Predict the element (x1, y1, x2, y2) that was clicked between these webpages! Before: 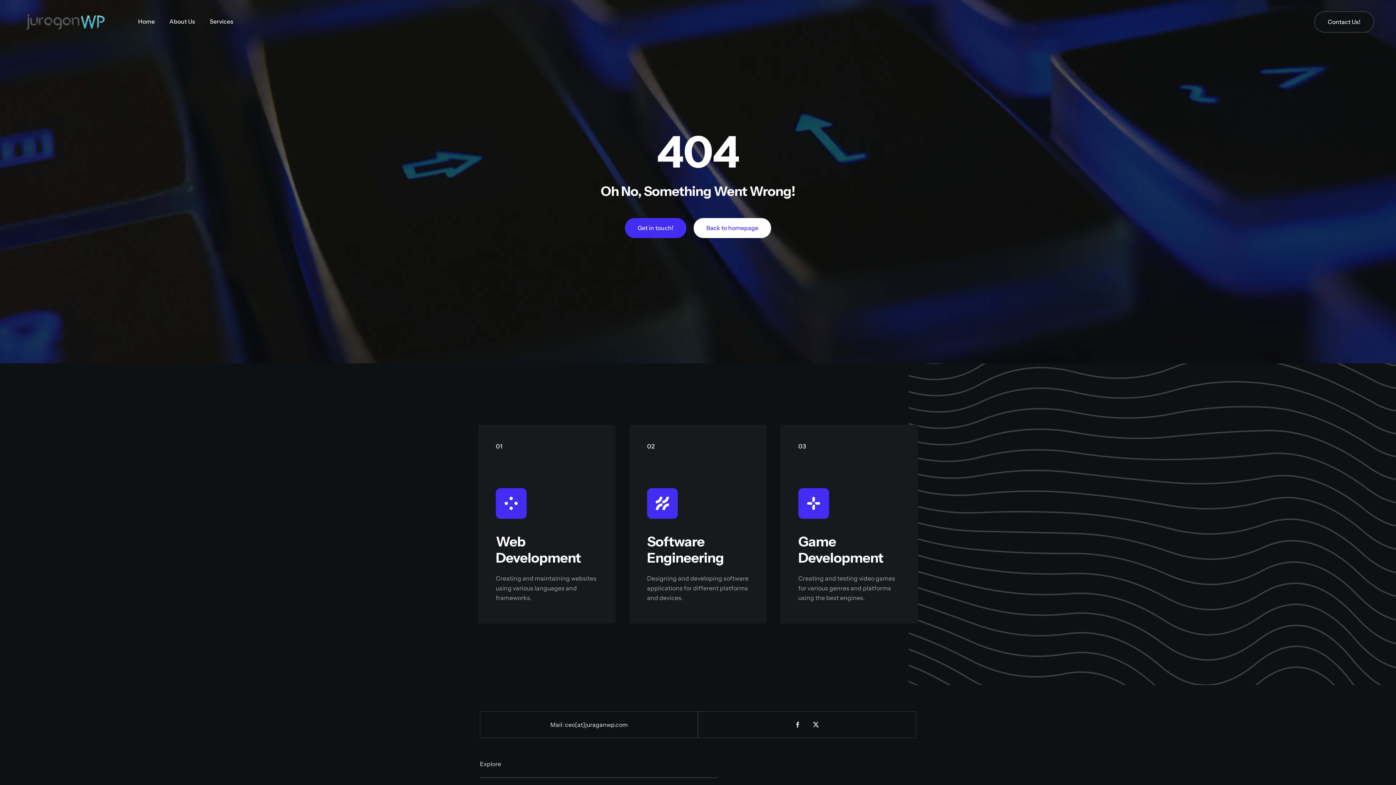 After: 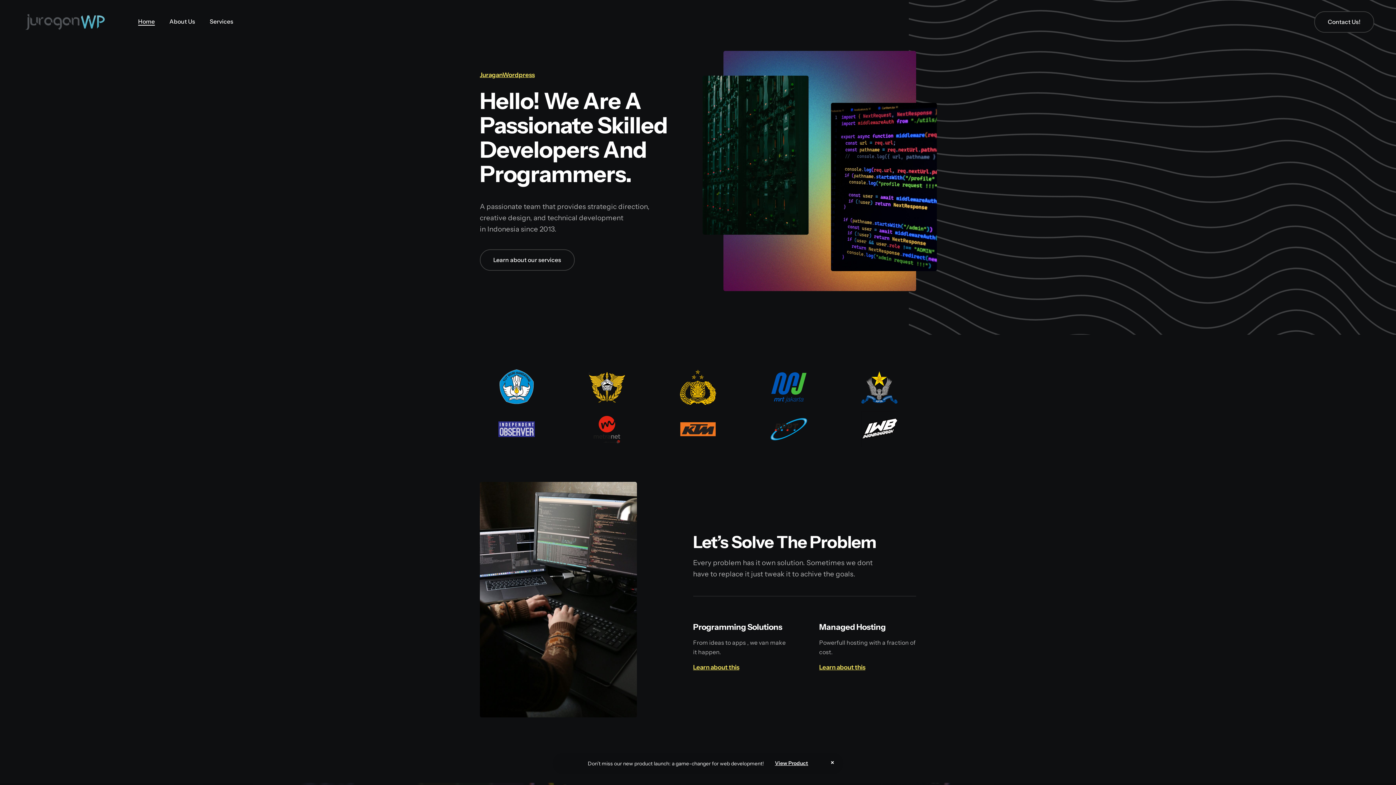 Action: bbox: (693, 218, 771, 238) label: Back to homepage